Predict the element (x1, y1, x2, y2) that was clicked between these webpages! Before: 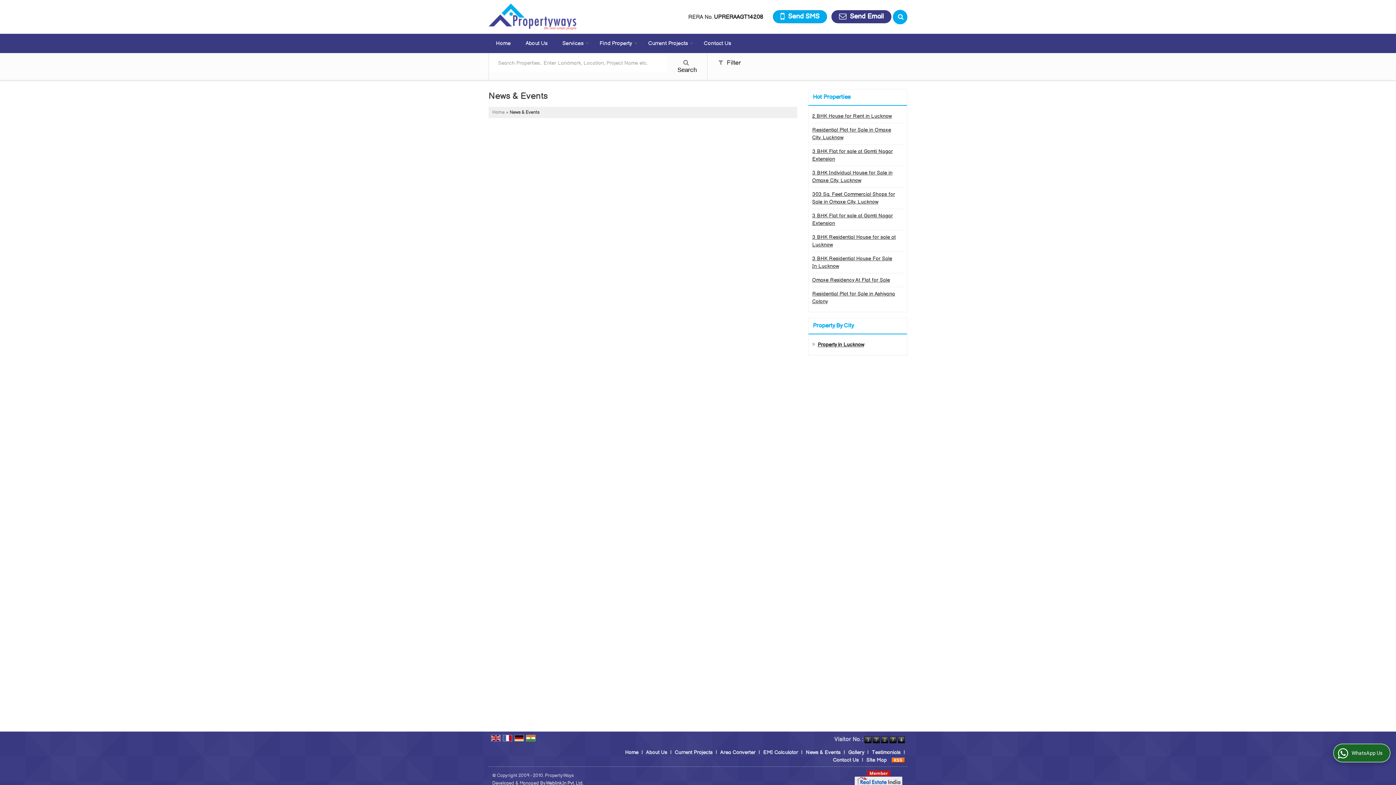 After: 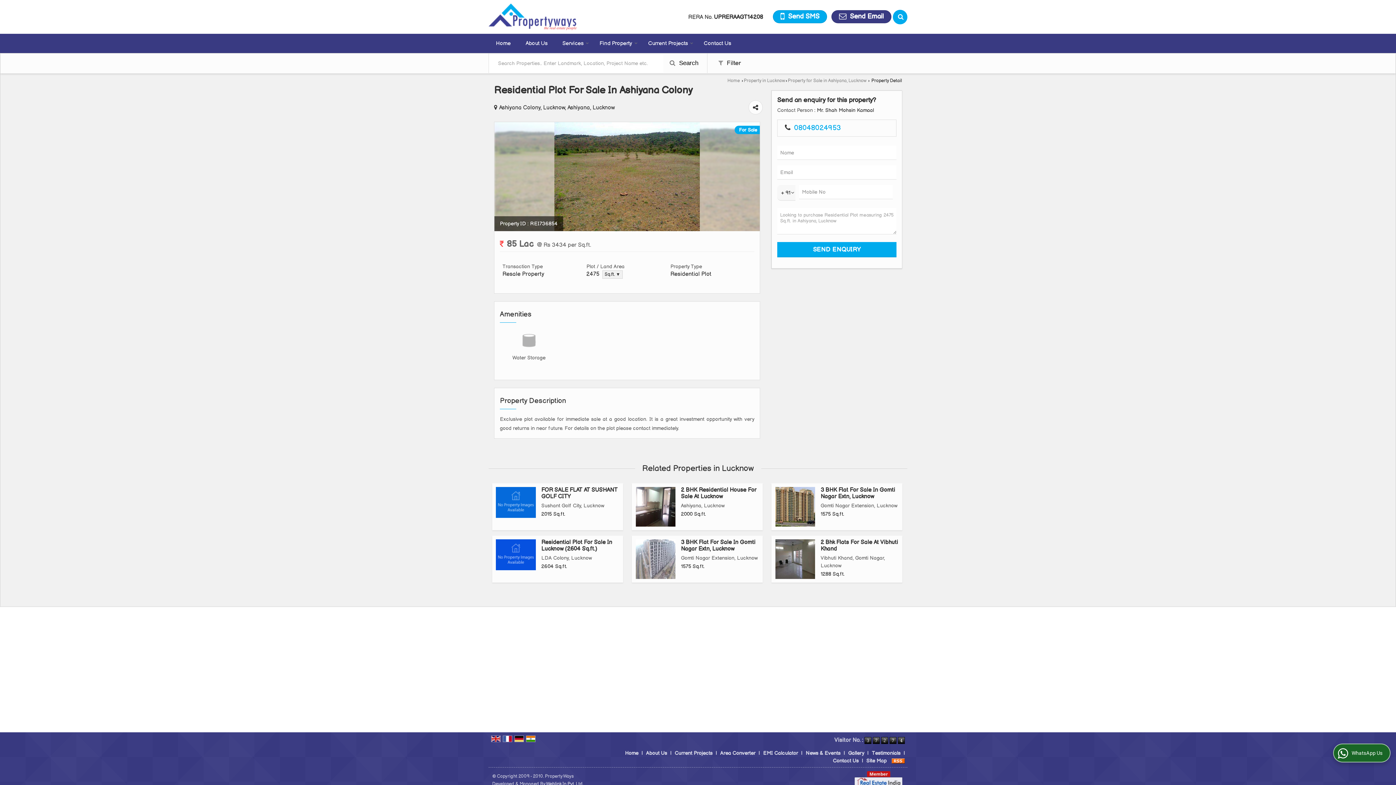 Action: bbox: (812, 290, 897, 305) label: Residential Plot for Sale in Ashiyana Colony